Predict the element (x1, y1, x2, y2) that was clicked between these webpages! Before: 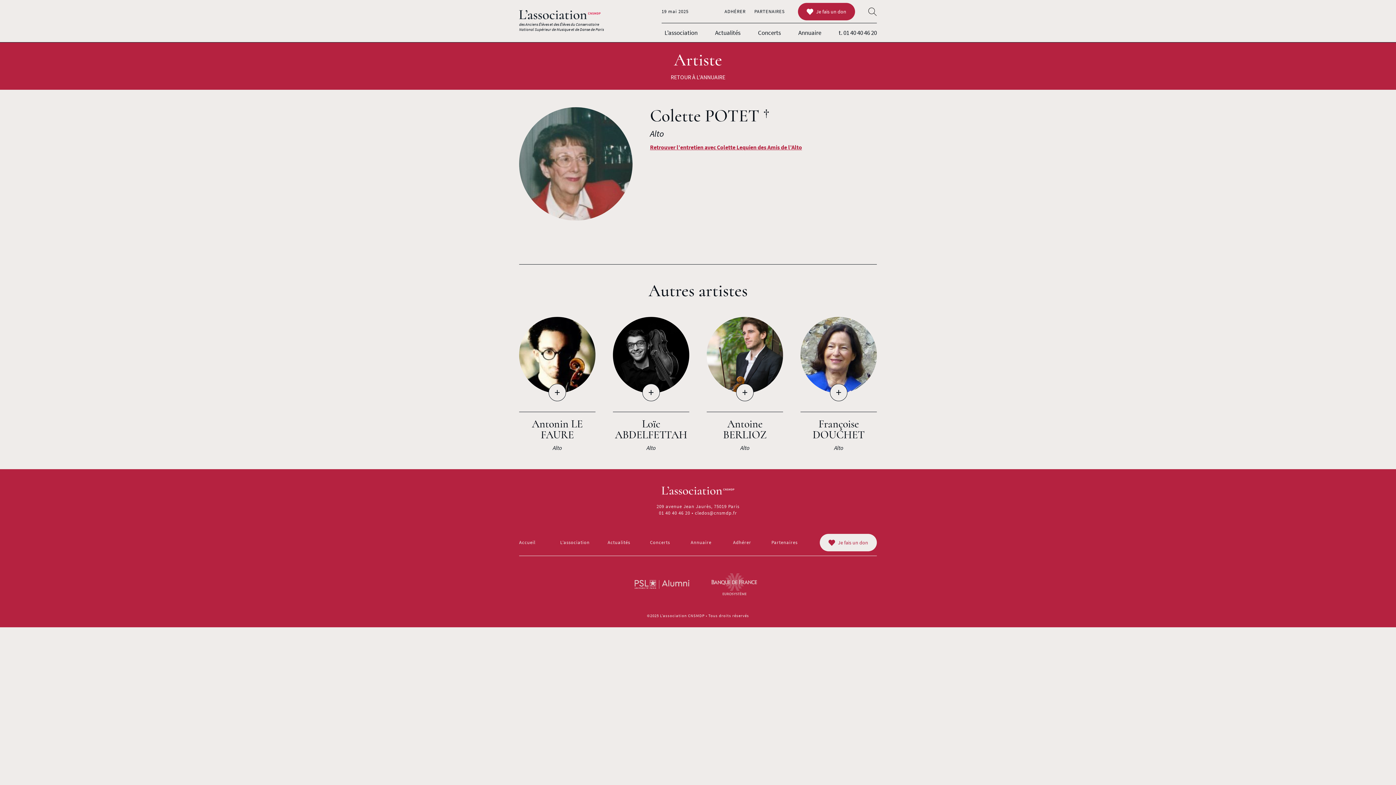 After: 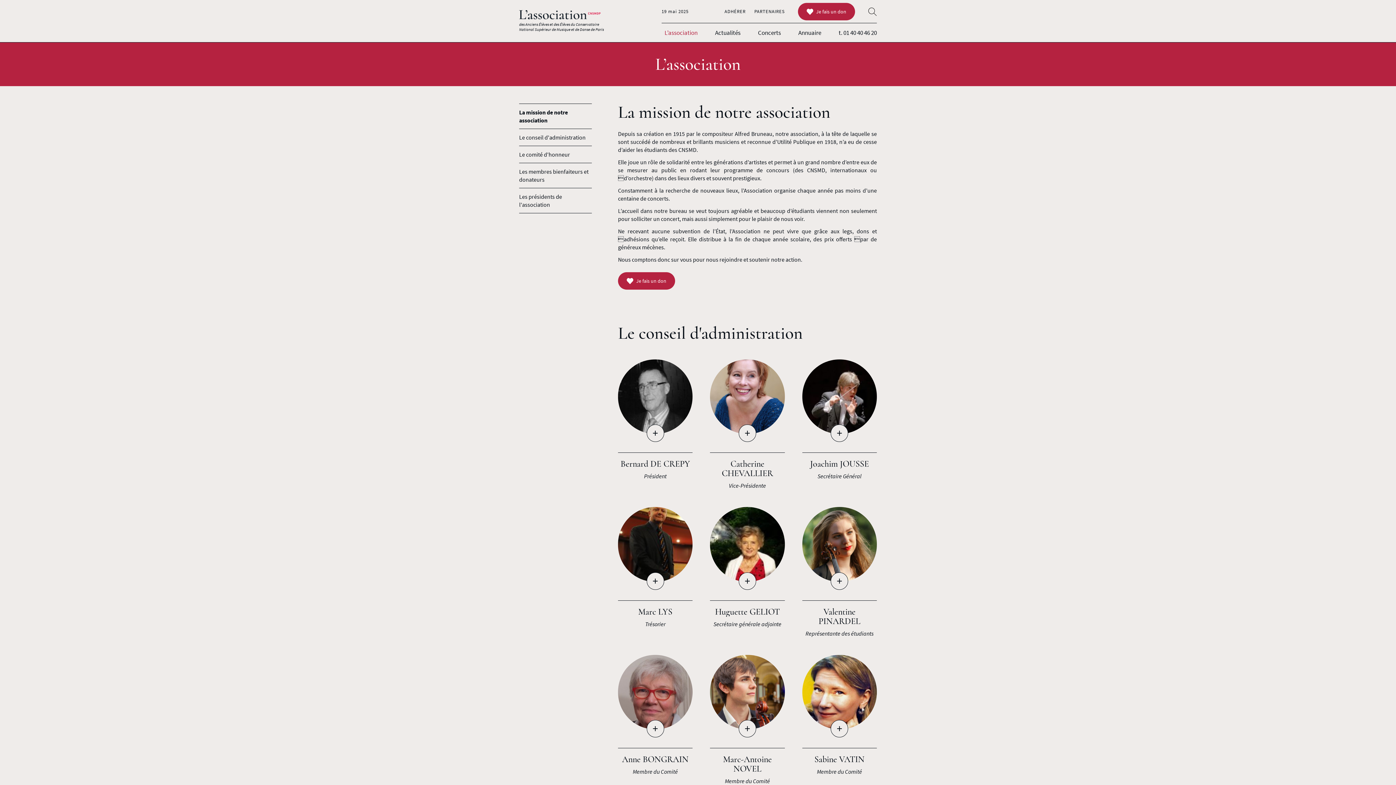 Action: label: L’association bbox: (560, 539, 589, 545)